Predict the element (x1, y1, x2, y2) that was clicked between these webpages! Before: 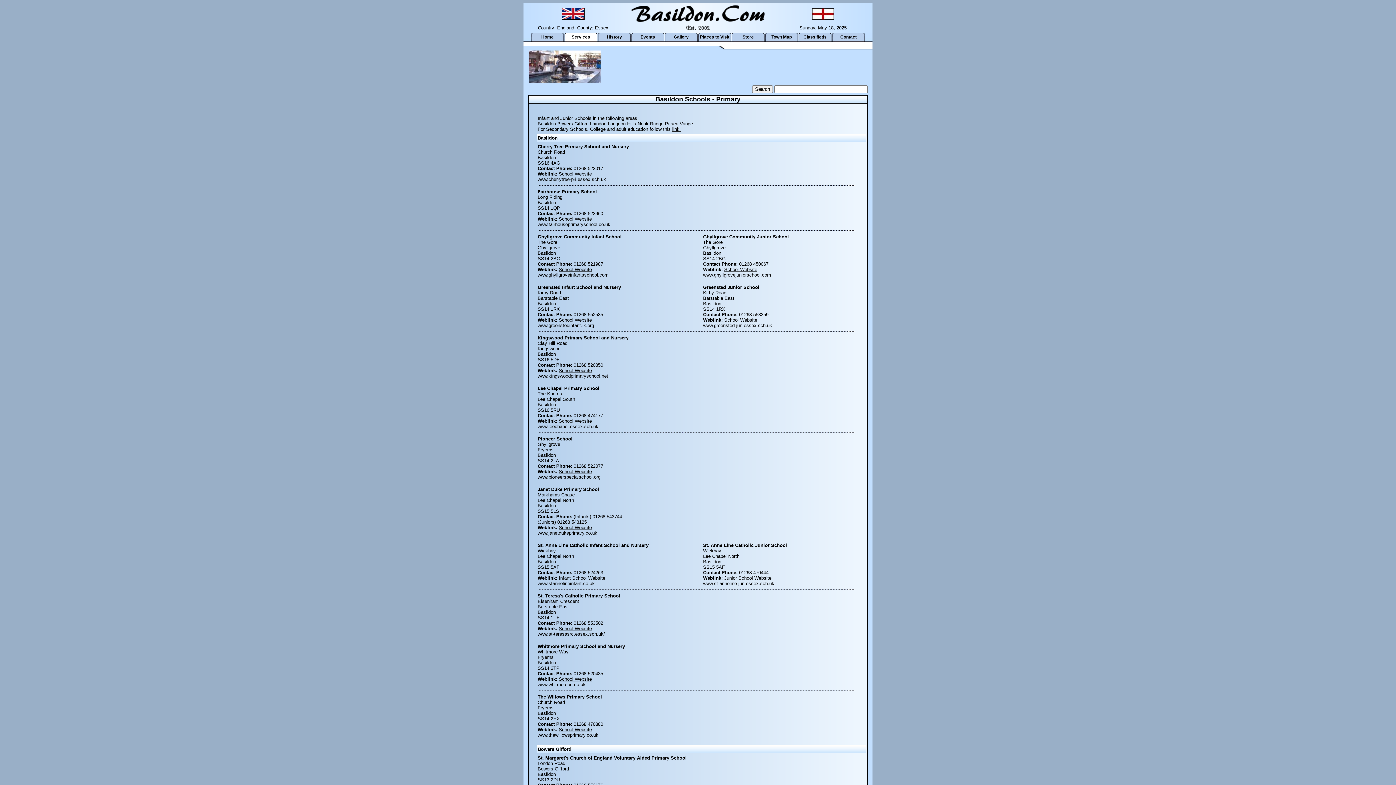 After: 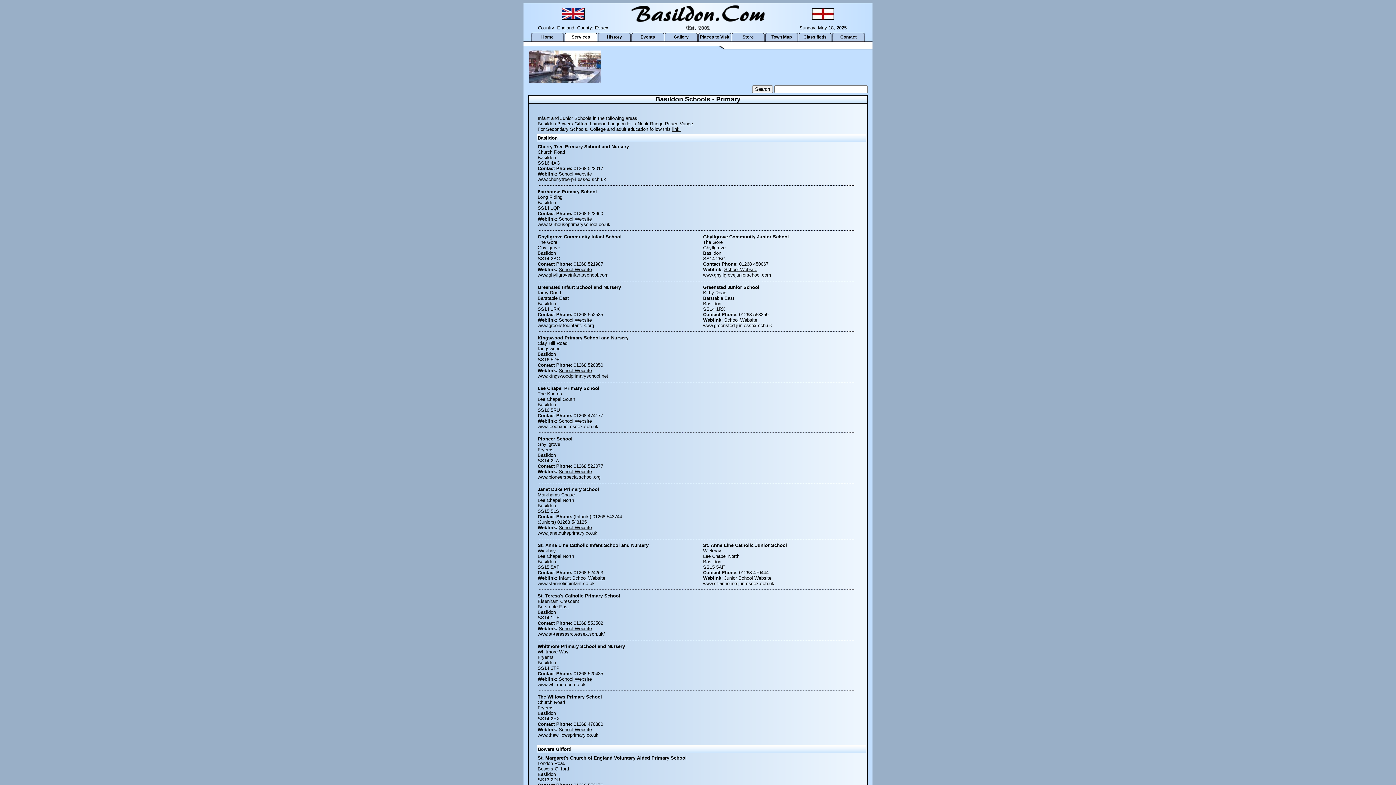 Action: label: School Website bbox: (558, 727, 592, 732)